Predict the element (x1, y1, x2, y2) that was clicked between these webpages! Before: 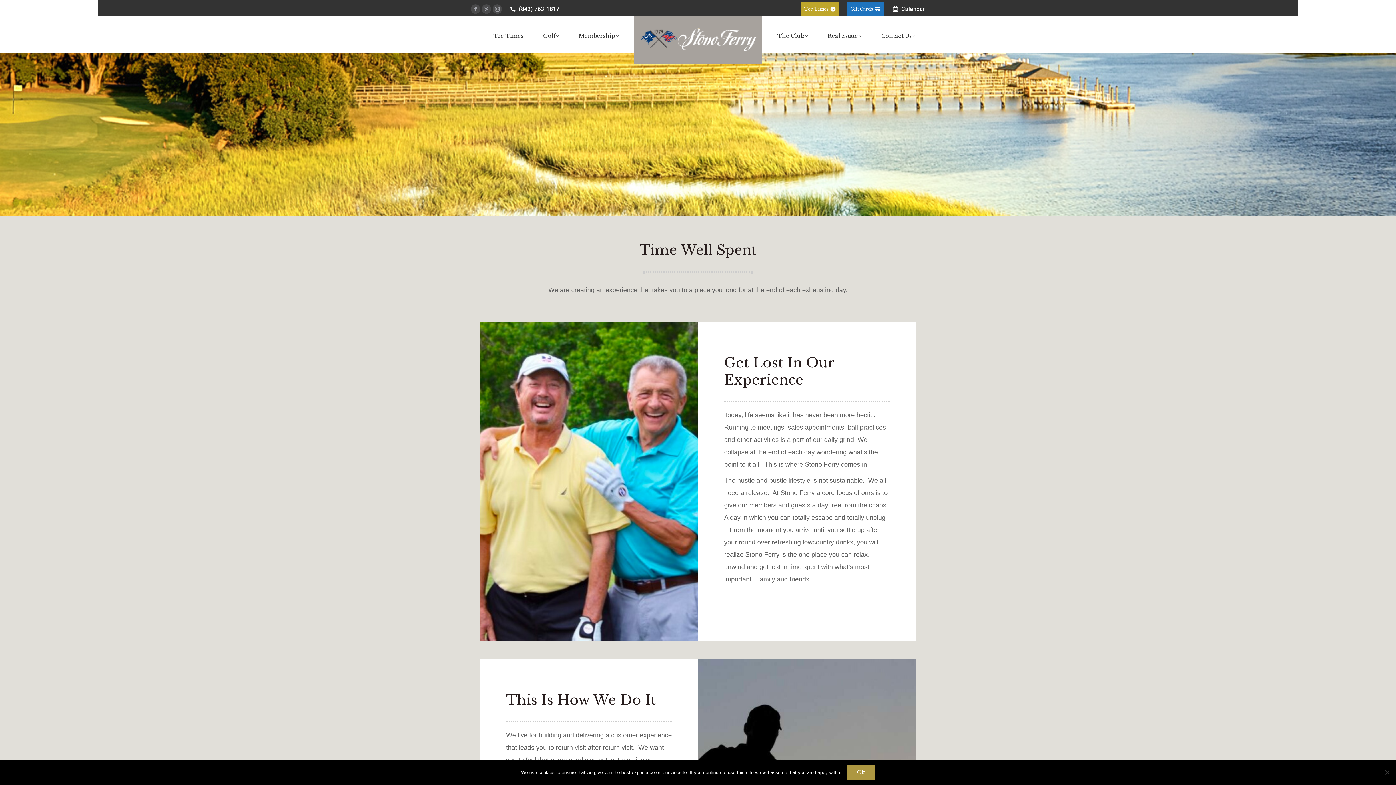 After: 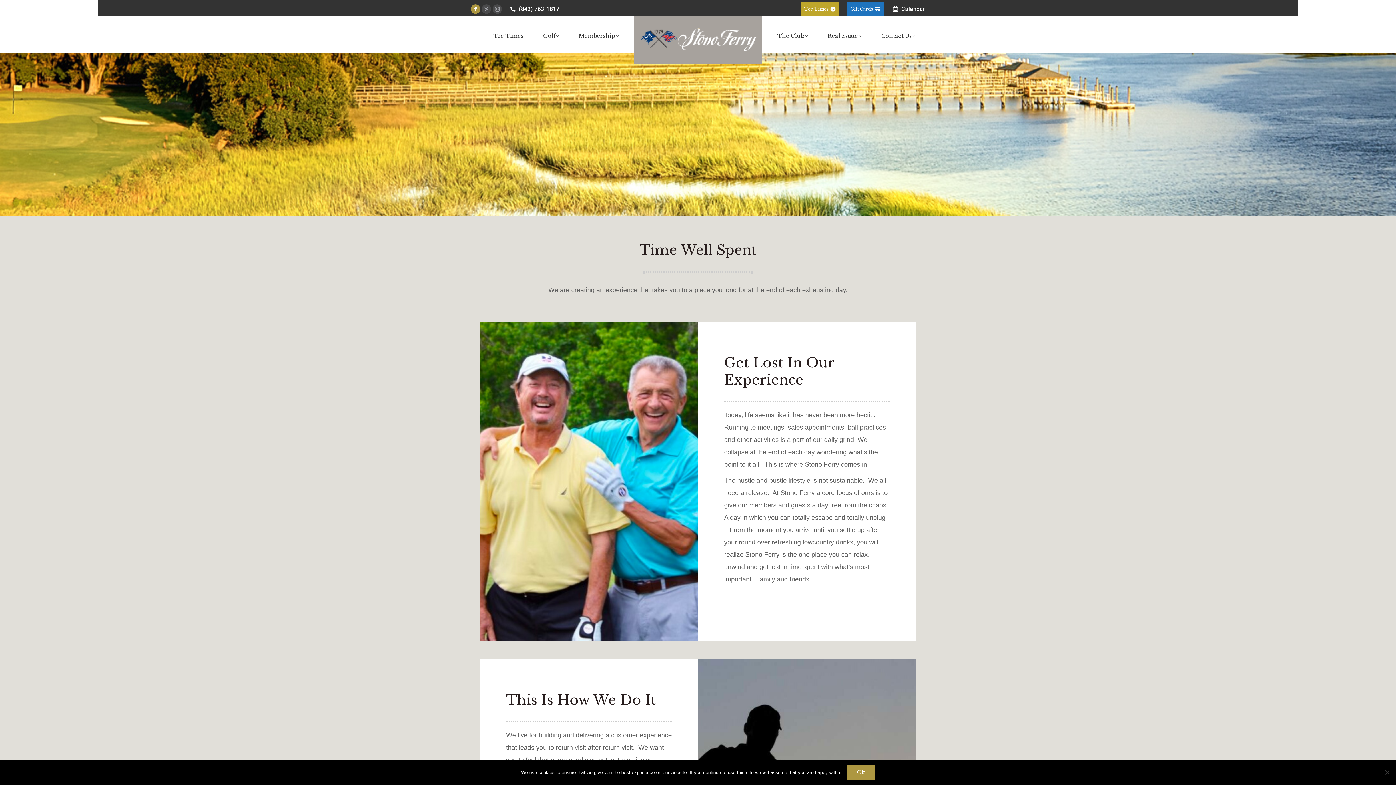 Action: bbox: (470, 4, 480, 13) label: Facebook page opens in new window